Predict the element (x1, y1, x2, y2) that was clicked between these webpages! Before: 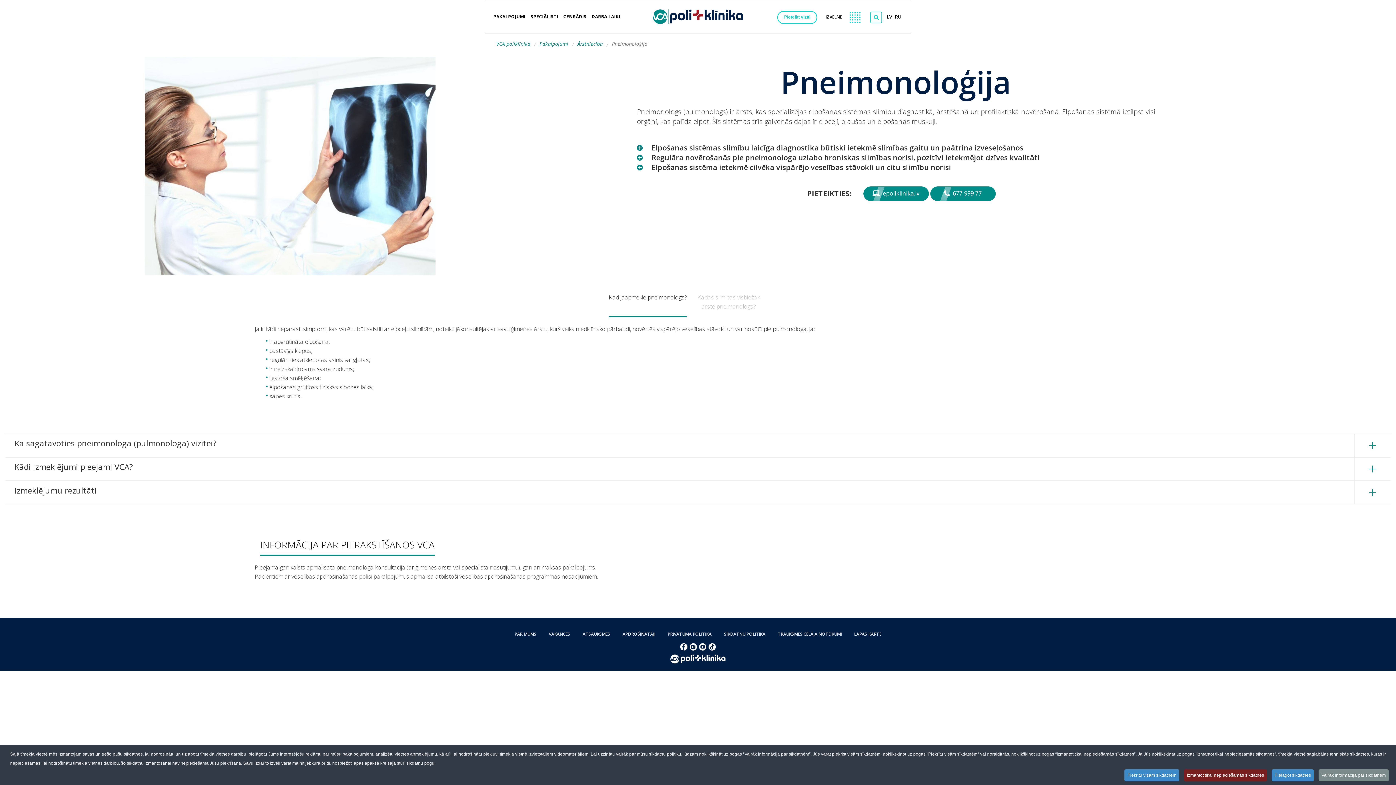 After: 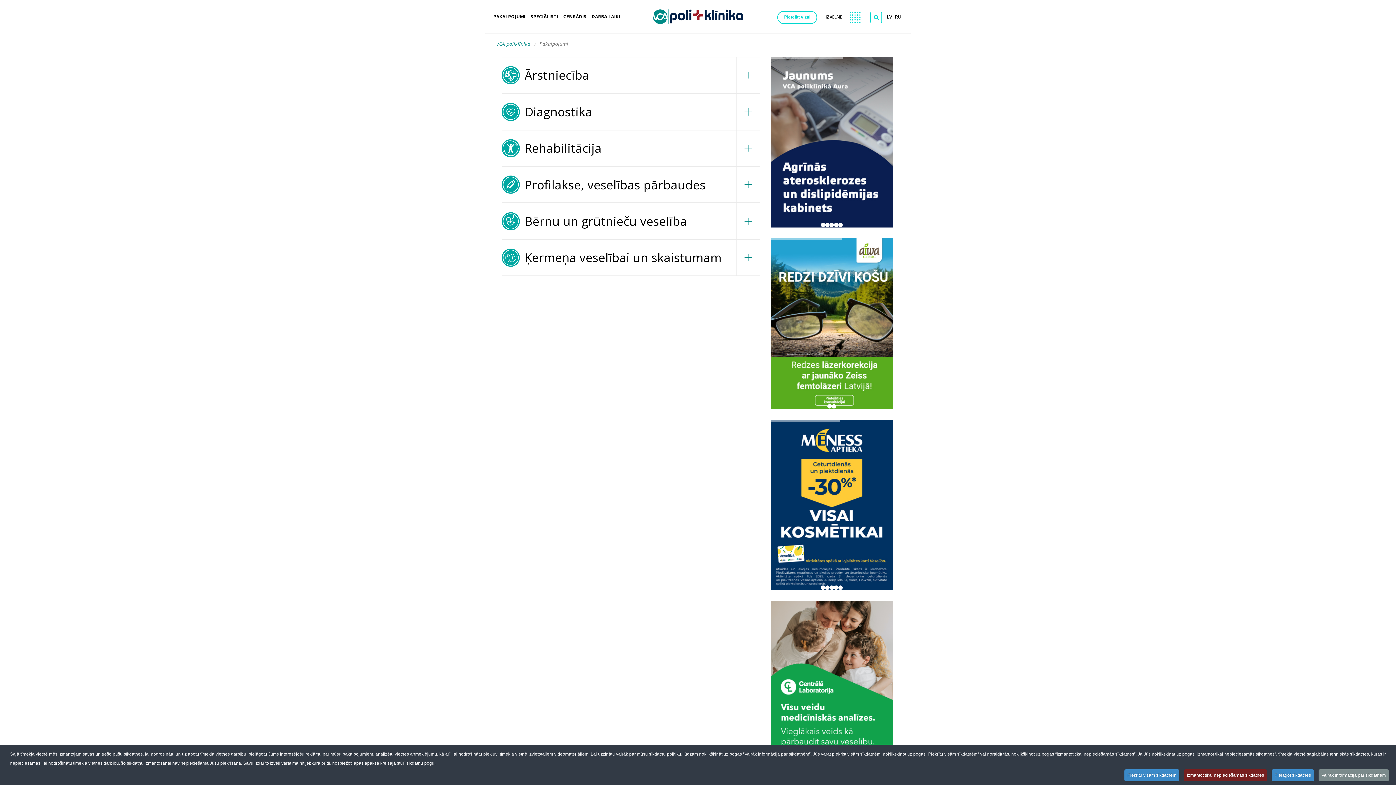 Action: label: LV bbox: (886, 10, 892, 23)